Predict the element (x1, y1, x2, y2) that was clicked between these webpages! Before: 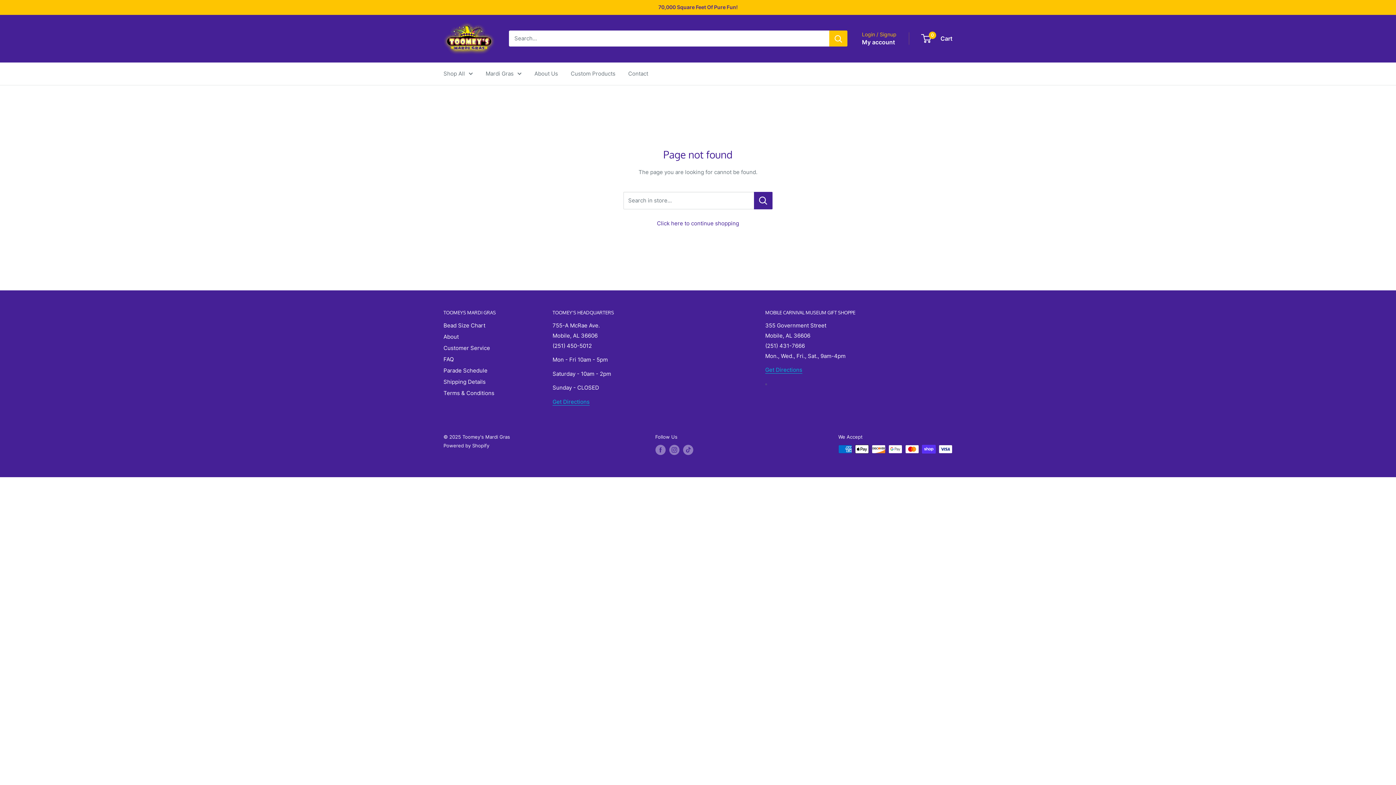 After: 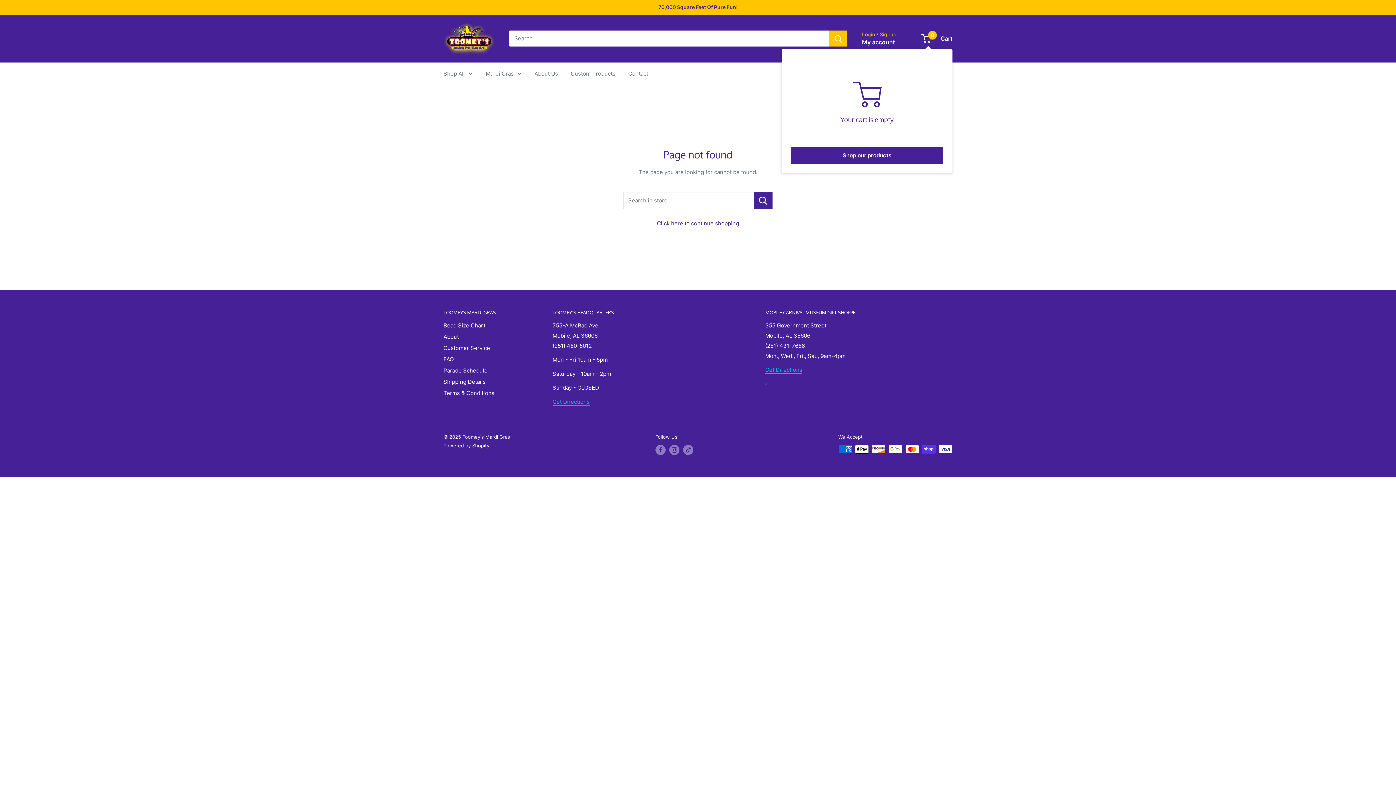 Action: bbox: (922, 33, 952, 43) label: 0
 Cart